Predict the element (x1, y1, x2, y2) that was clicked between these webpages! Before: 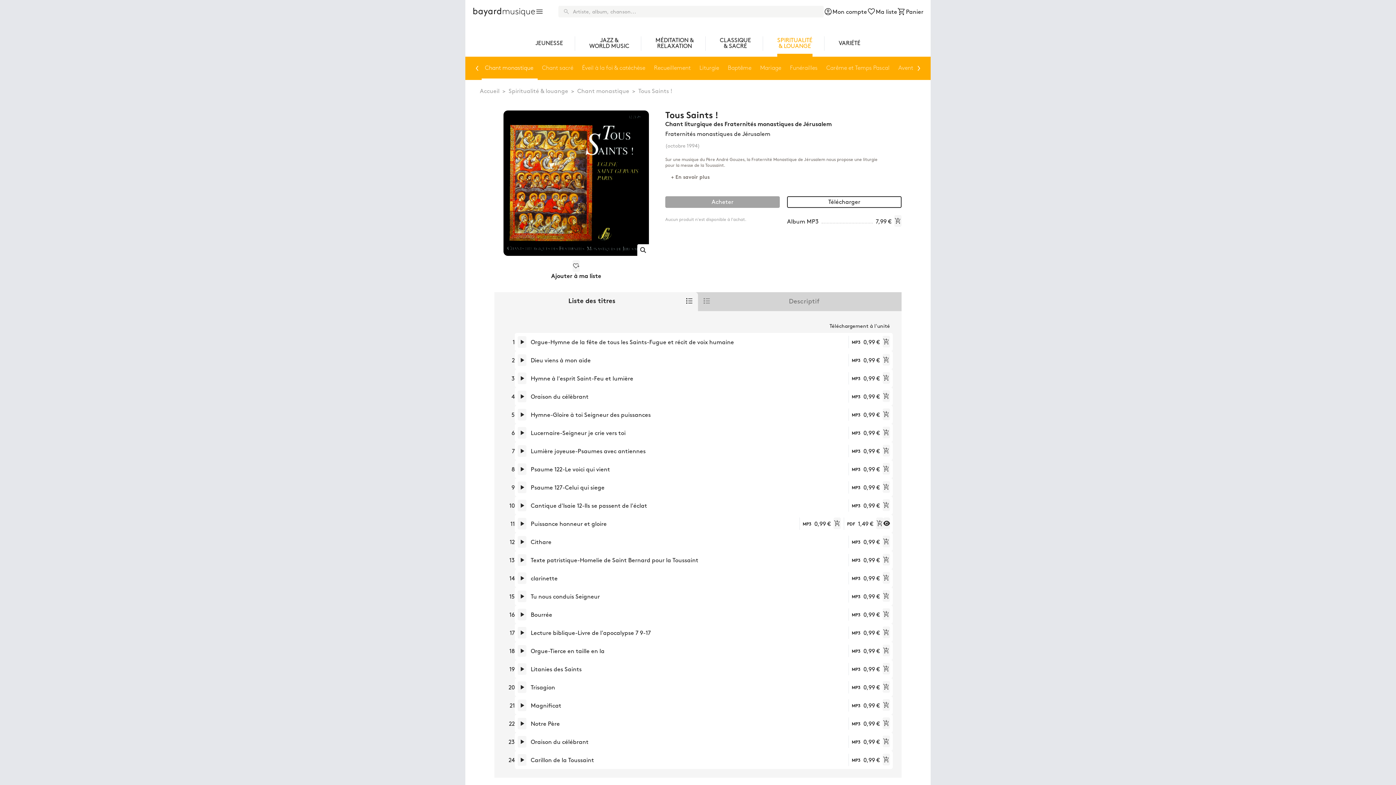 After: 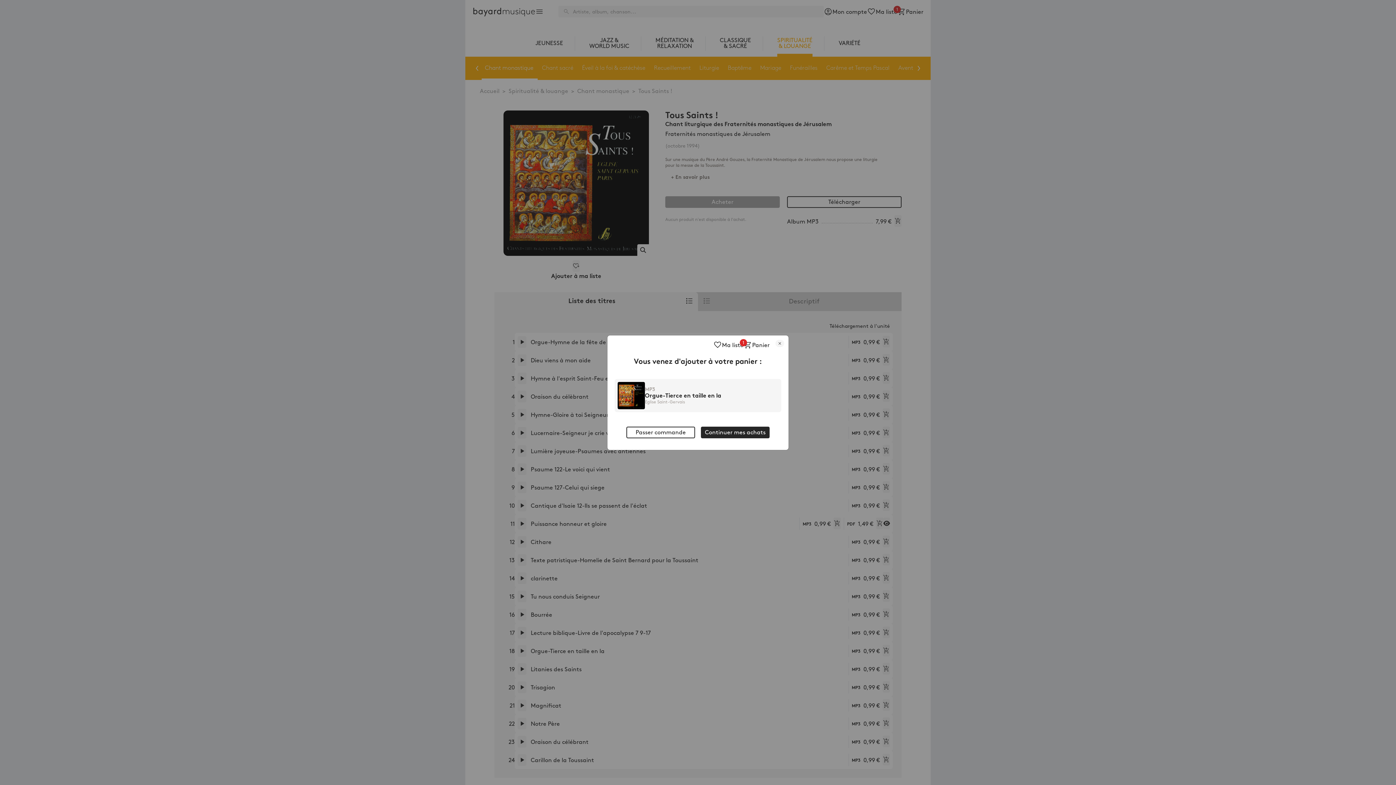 Action: bbox: (882, 645, 890, 656) label: 